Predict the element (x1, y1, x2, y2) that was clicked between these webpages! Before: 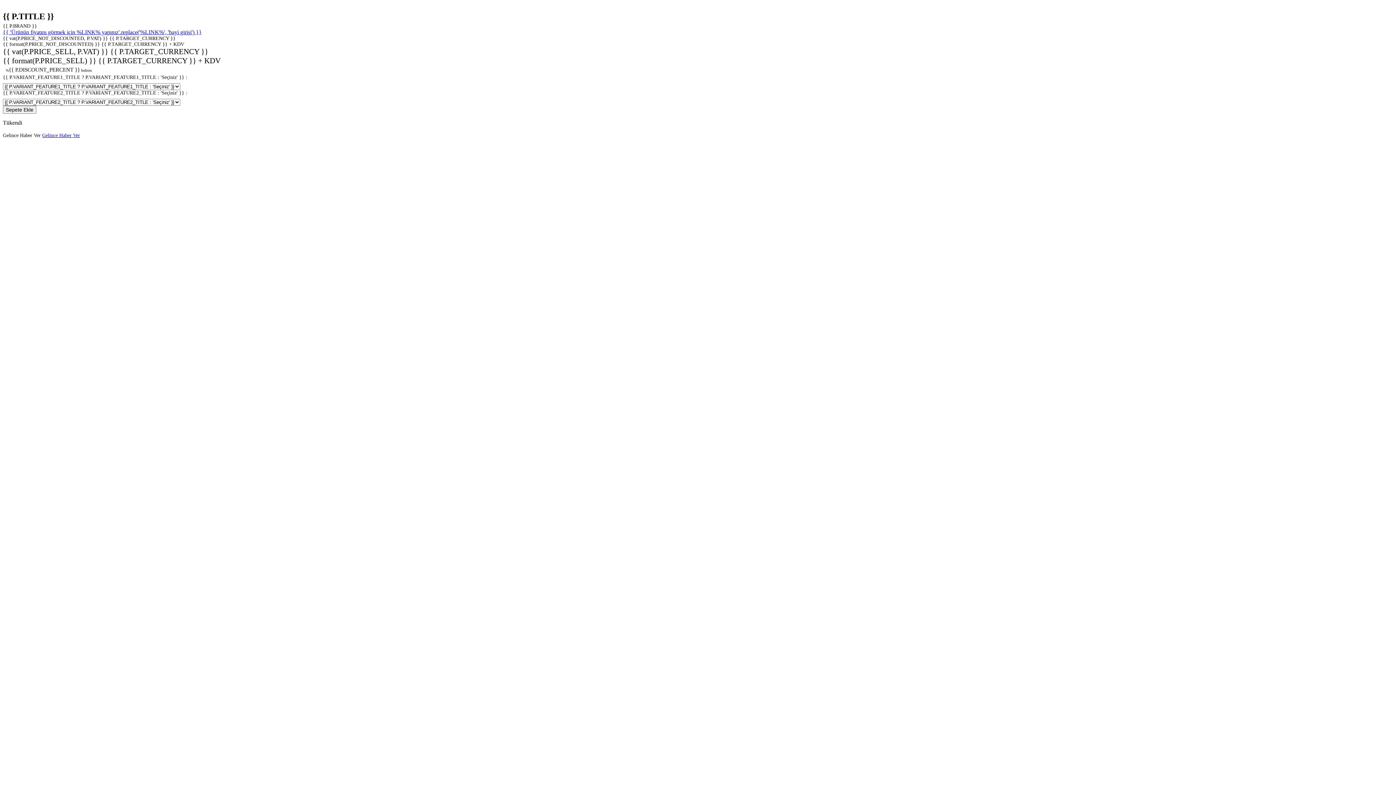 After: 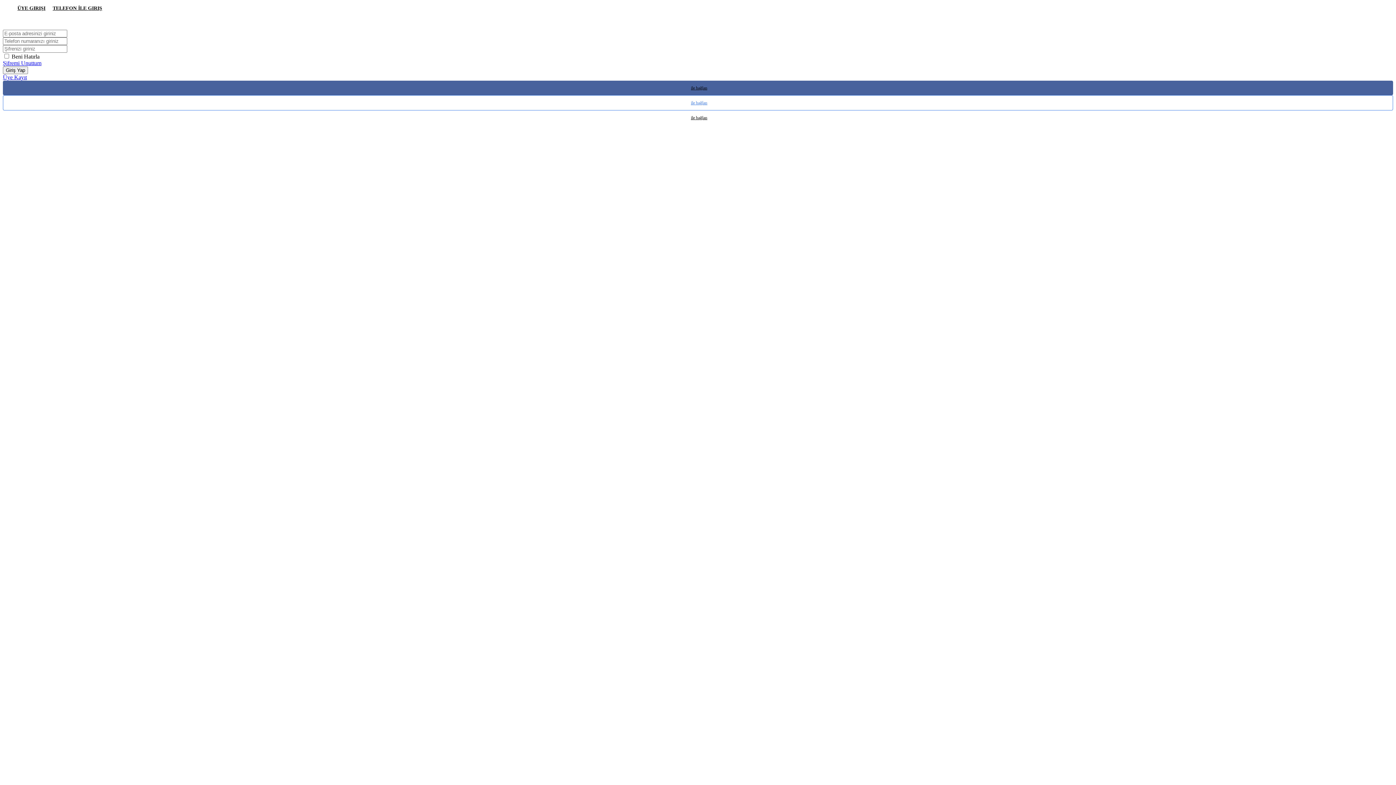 Action: bbox: (42, 132, 80, 138) label: Gelince Haber Ver